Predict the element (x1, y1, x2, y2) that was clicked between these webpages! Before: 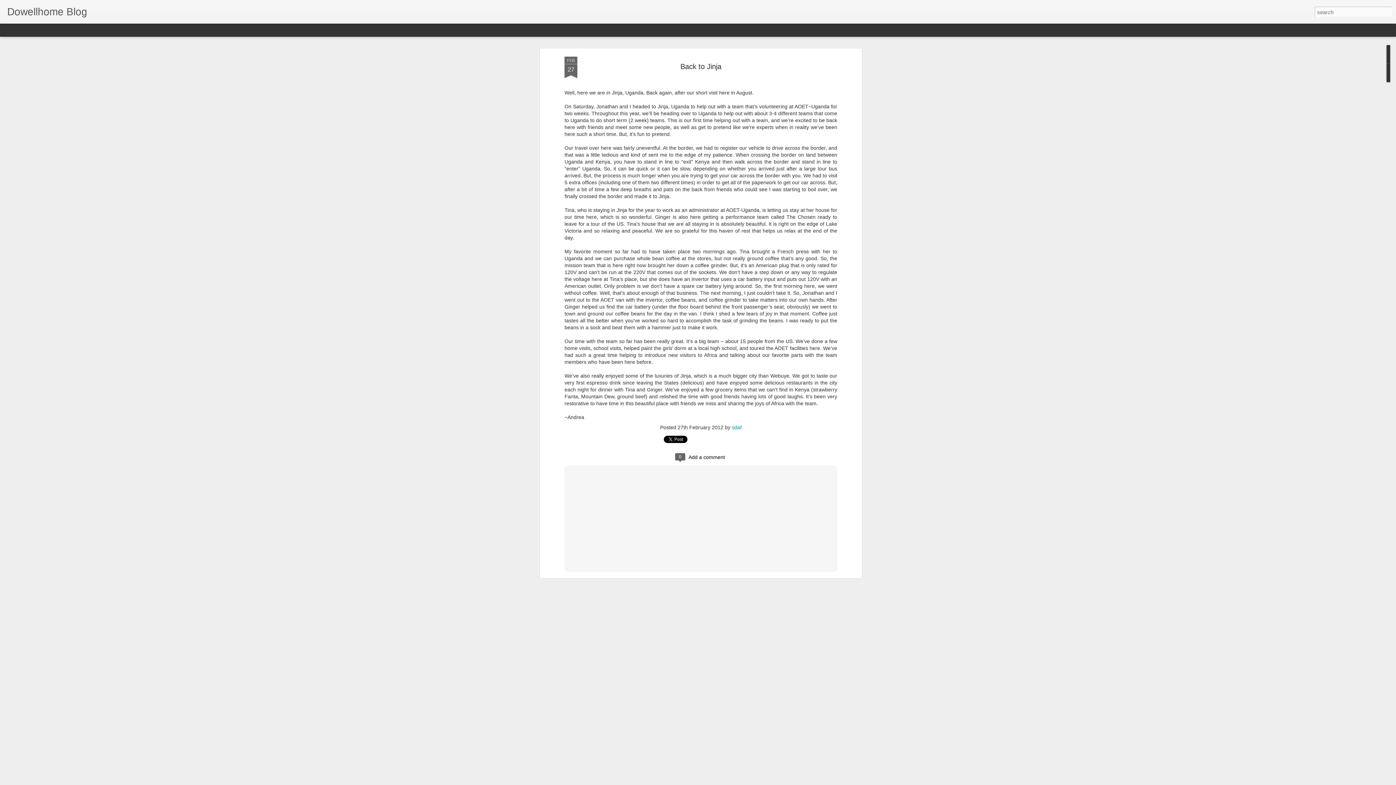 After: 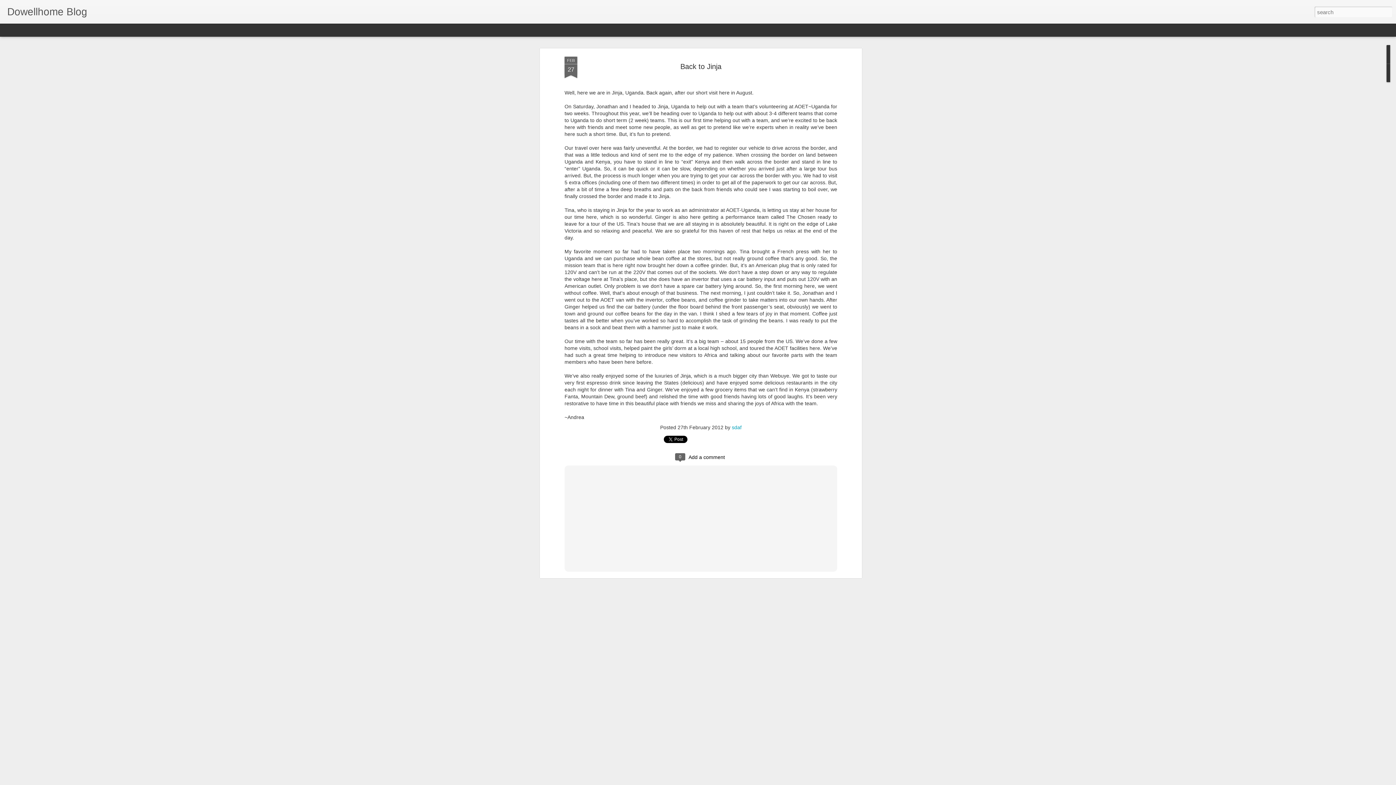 Action: label: FEB
27 bbox: (564, 56, 577, 78)